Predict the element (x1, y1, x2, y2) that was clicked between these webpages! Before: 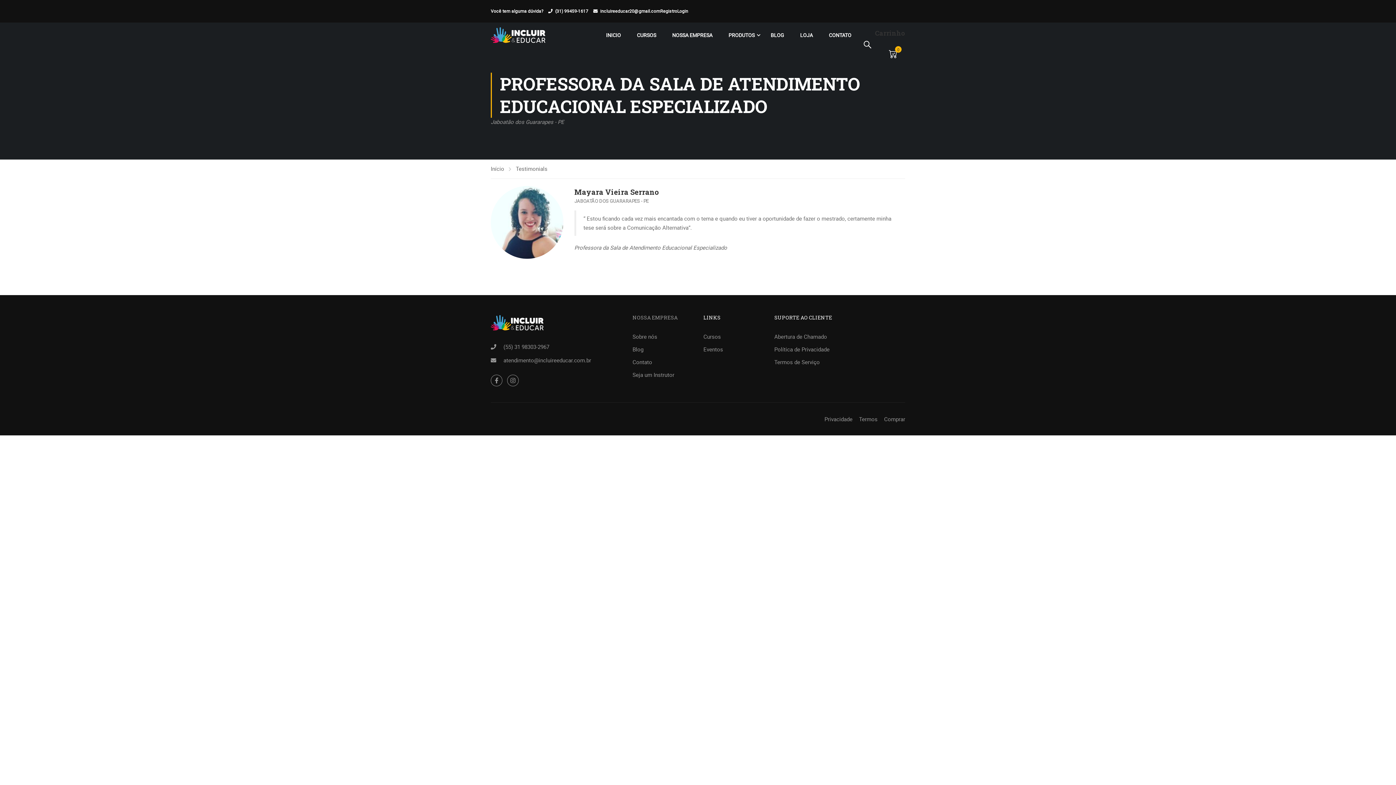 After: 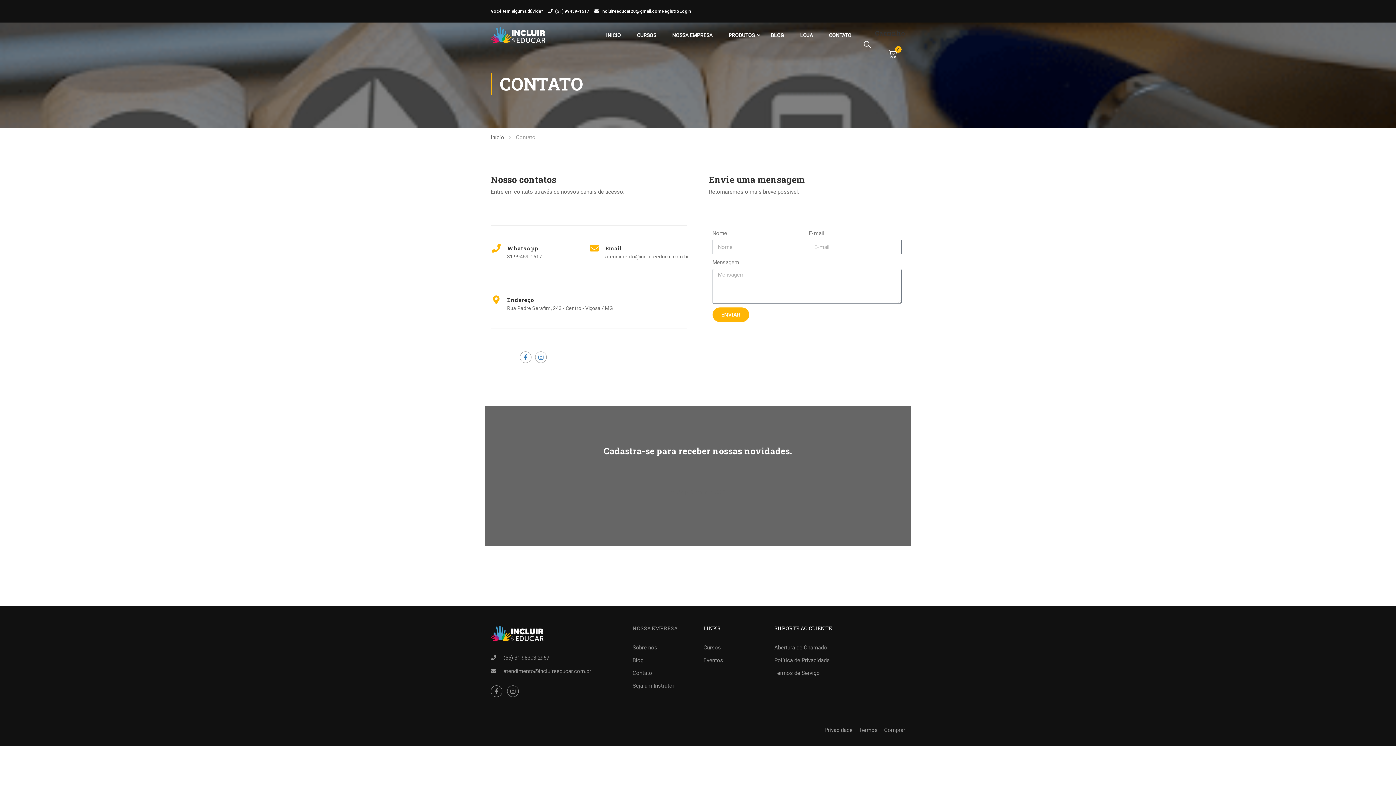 Action: bbox: (821, 24, 858, 46) label: CONTATO